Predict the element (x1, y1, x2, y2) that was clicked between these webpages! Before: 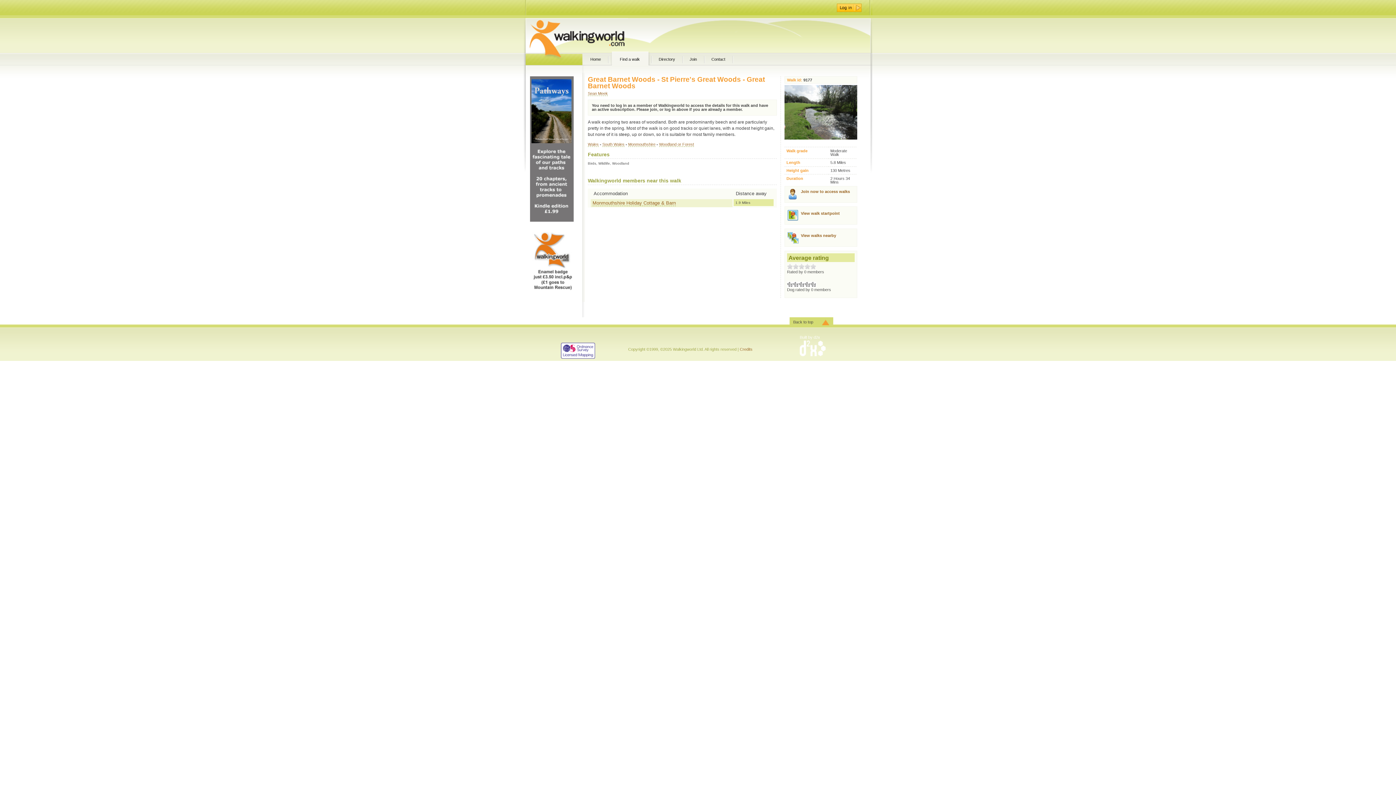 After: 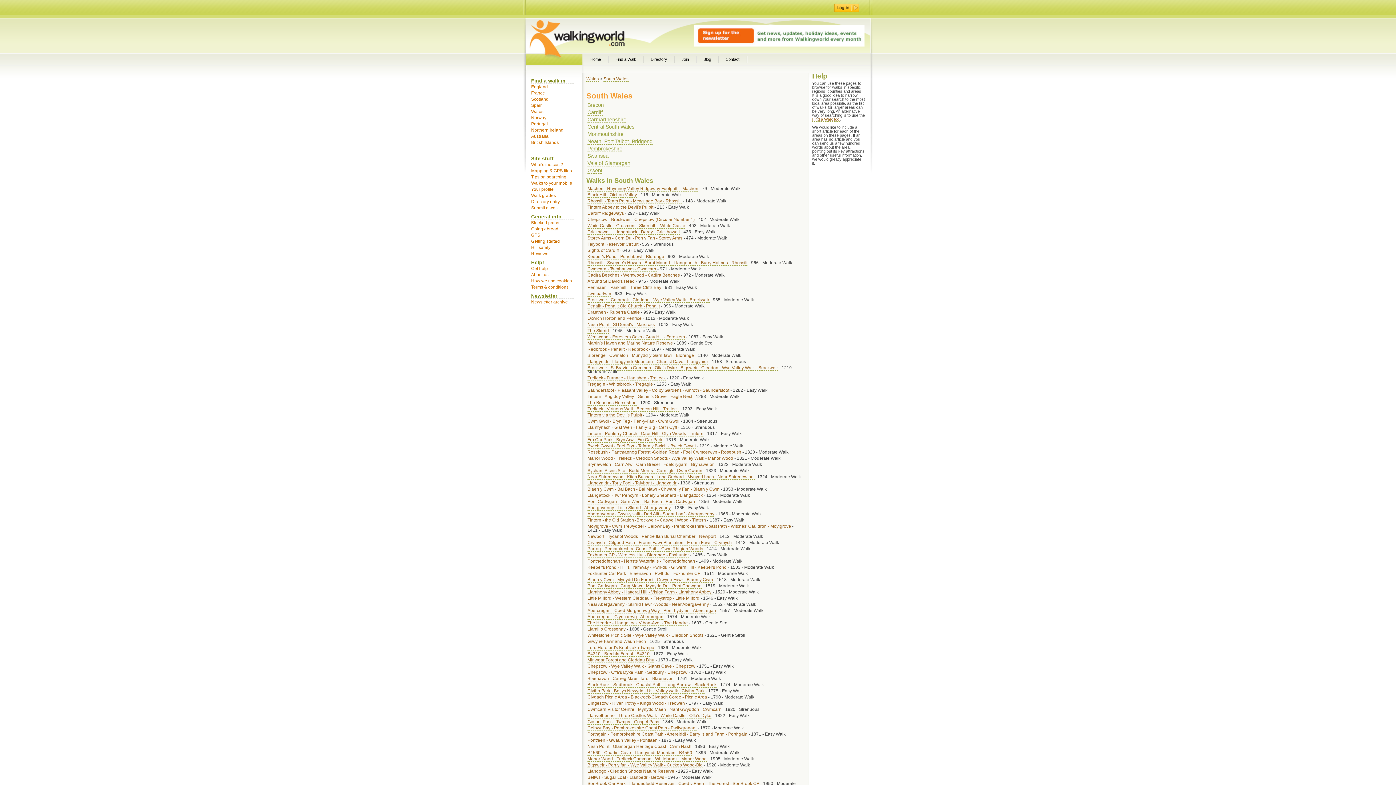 Action: label: South Wales bbox: (602, 142, 624, 146)